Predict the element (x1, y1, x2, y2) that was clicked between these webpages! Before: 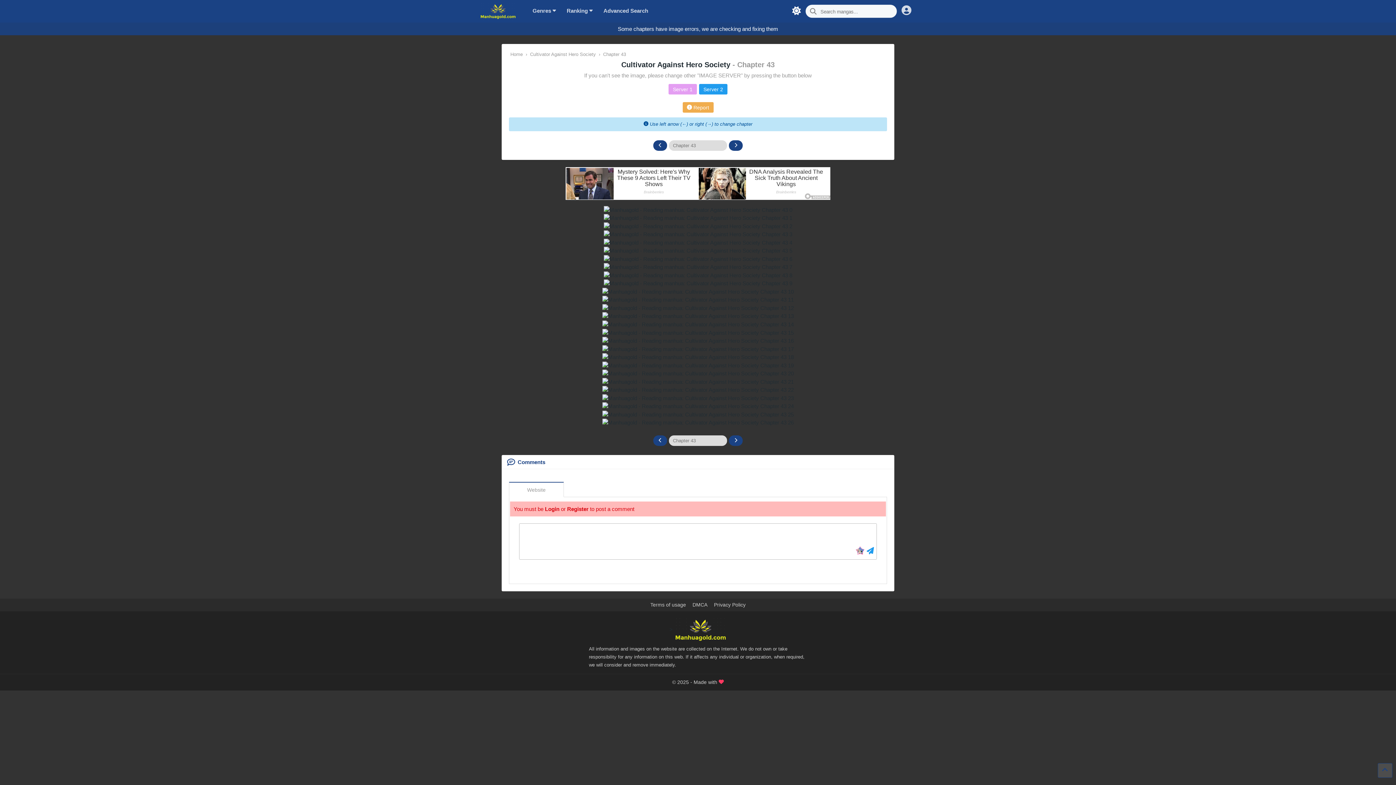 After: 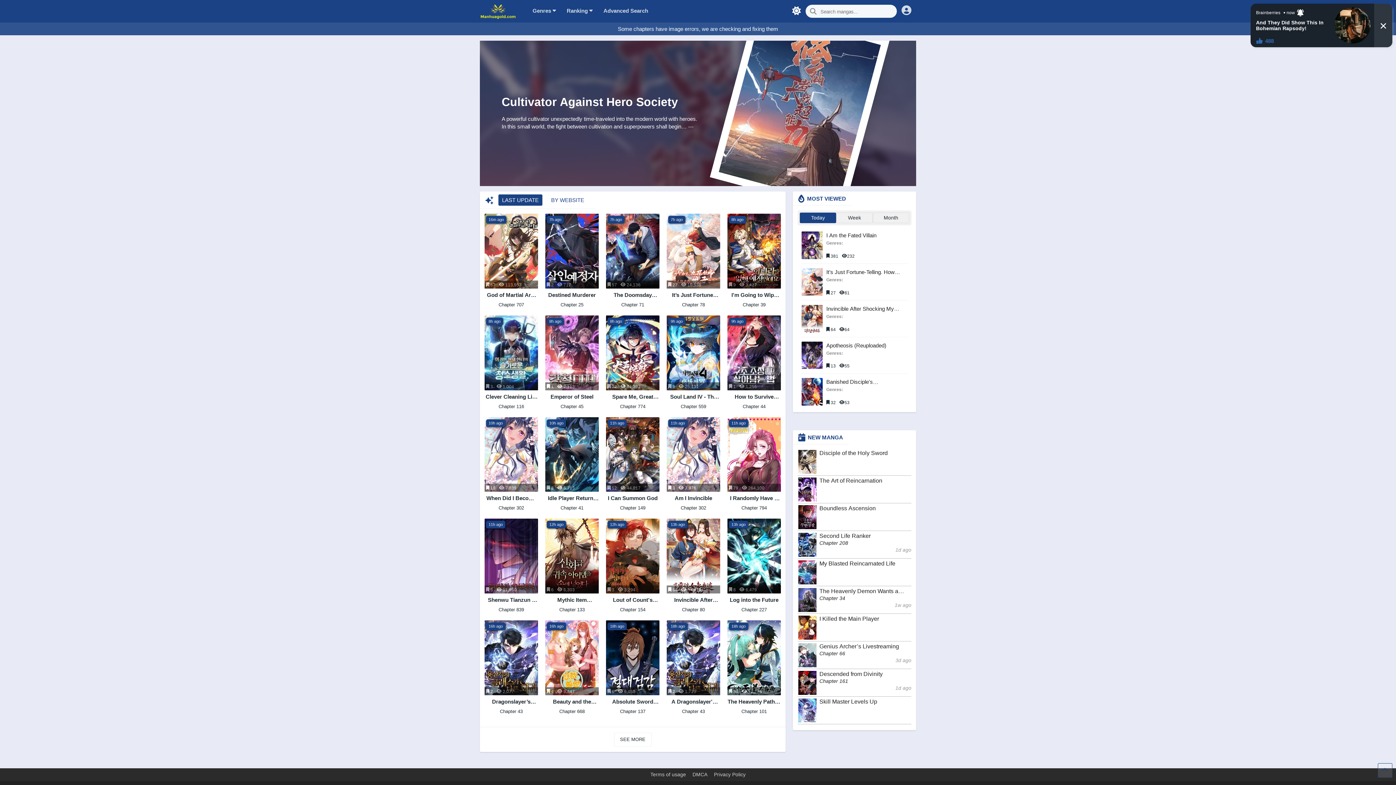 Action: bbox: (674, 626, 726, 632)